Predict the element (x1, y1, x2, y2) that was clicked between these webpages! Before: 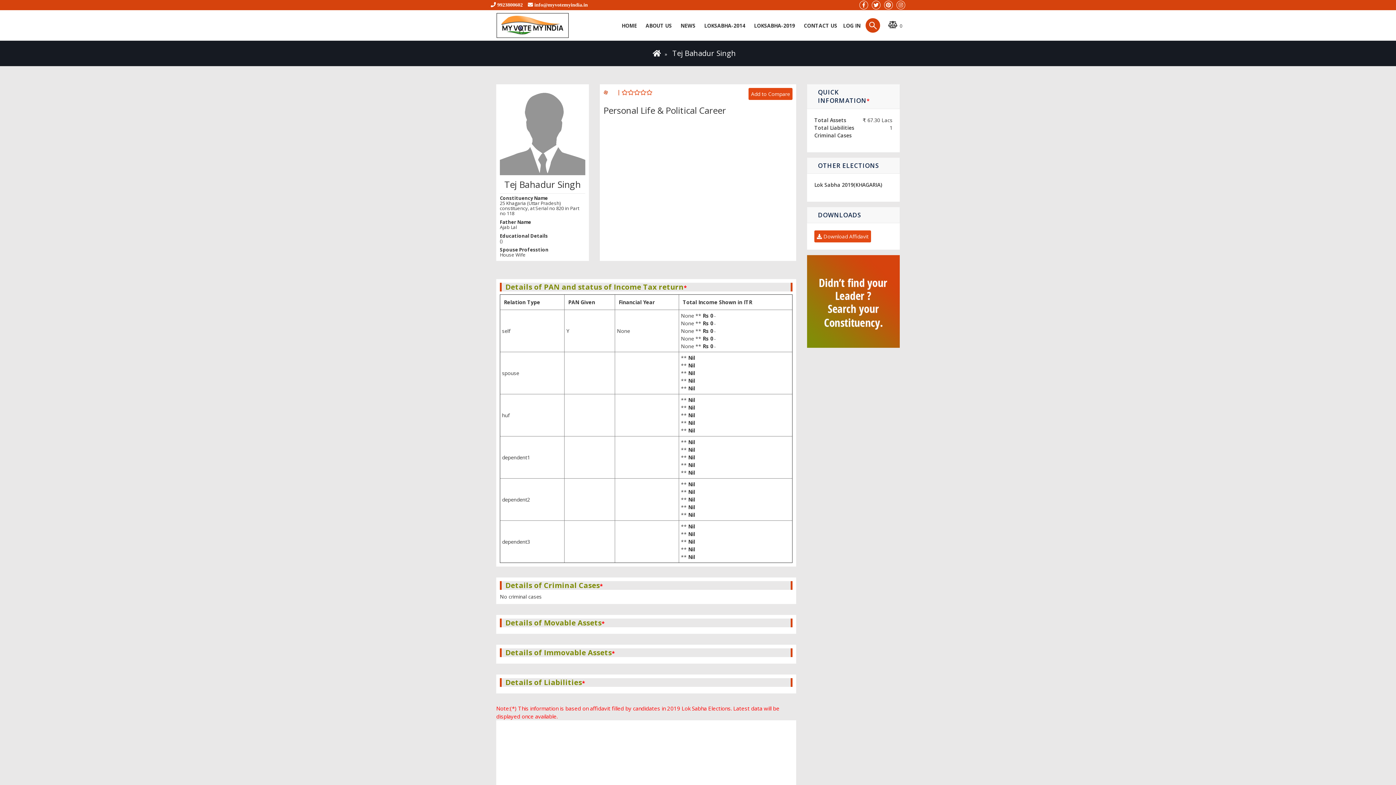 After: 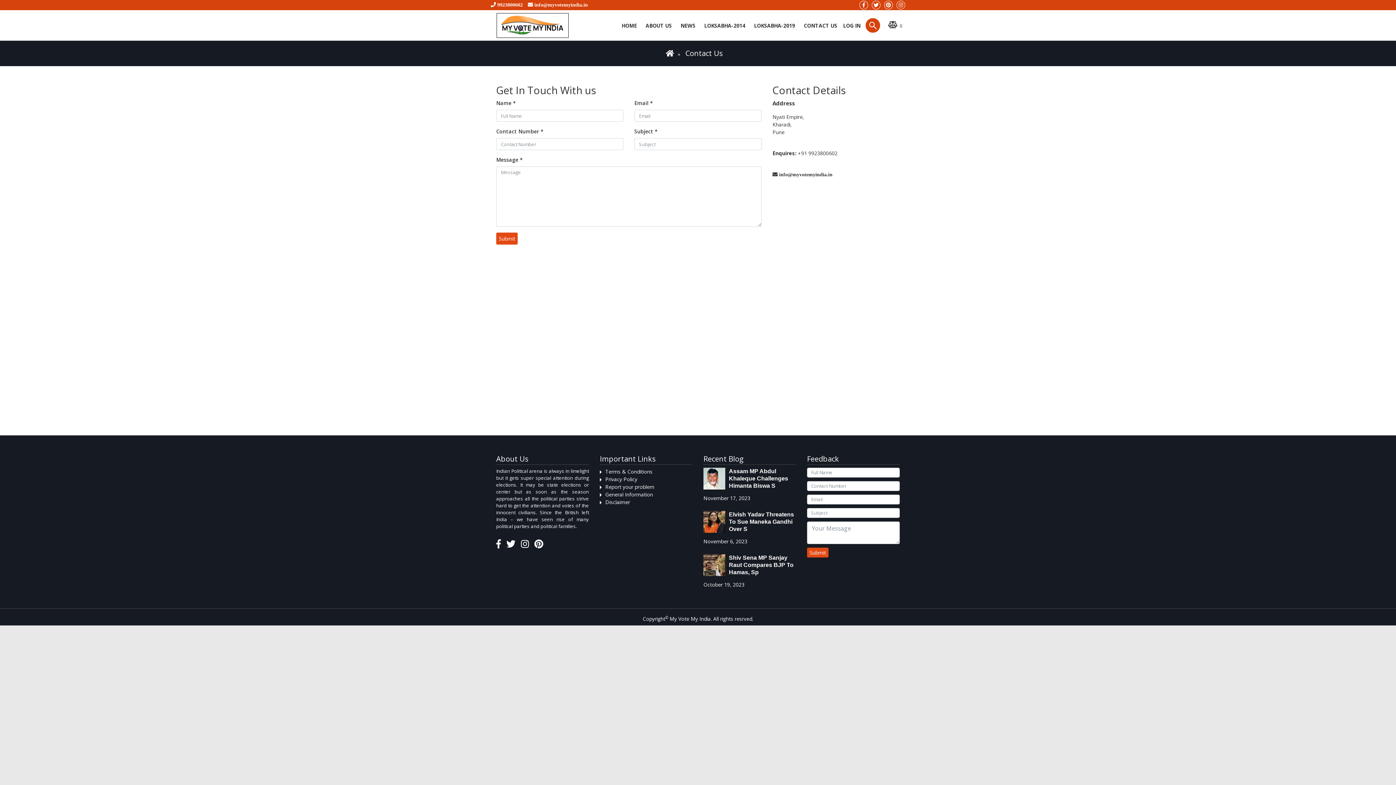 Action: label: CONTACT US bbox: (799, 21, 841, 29)